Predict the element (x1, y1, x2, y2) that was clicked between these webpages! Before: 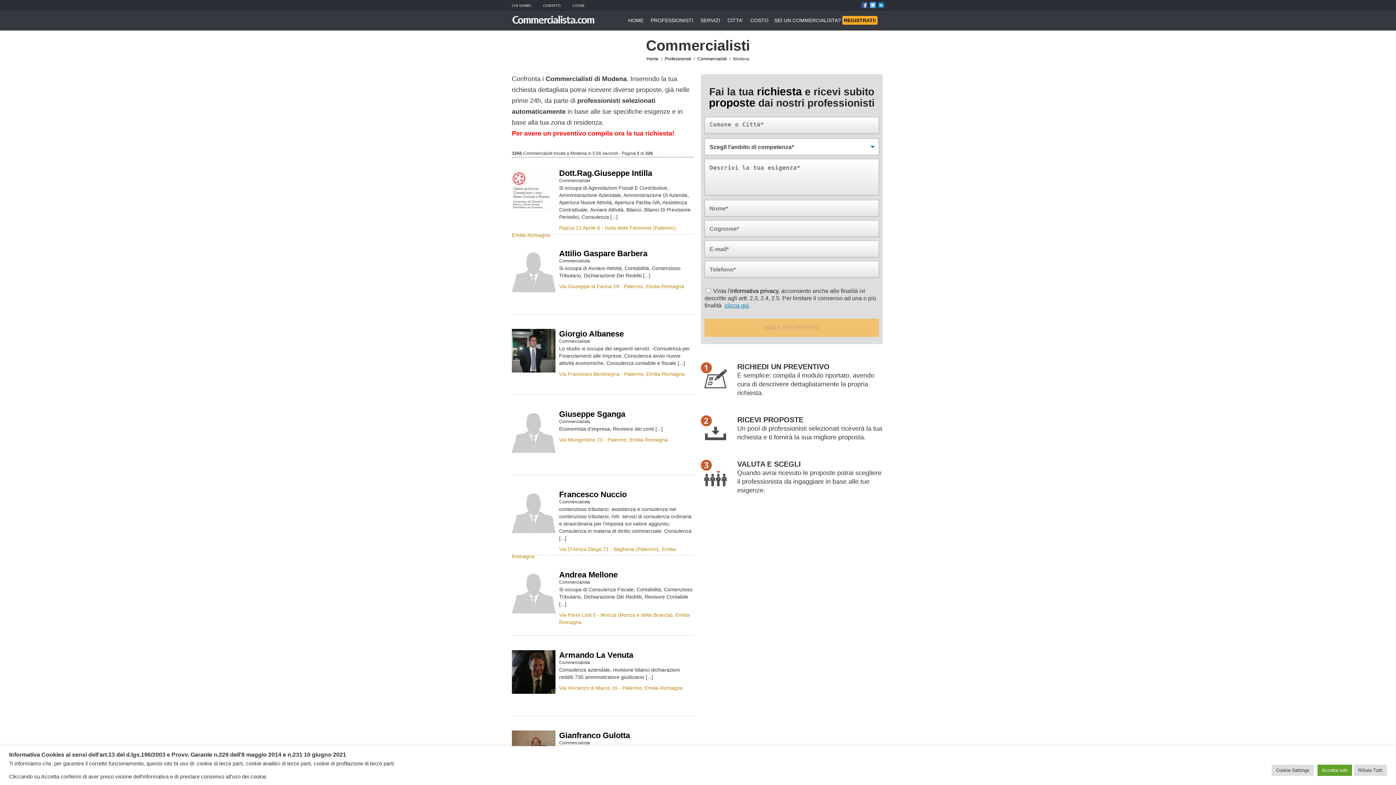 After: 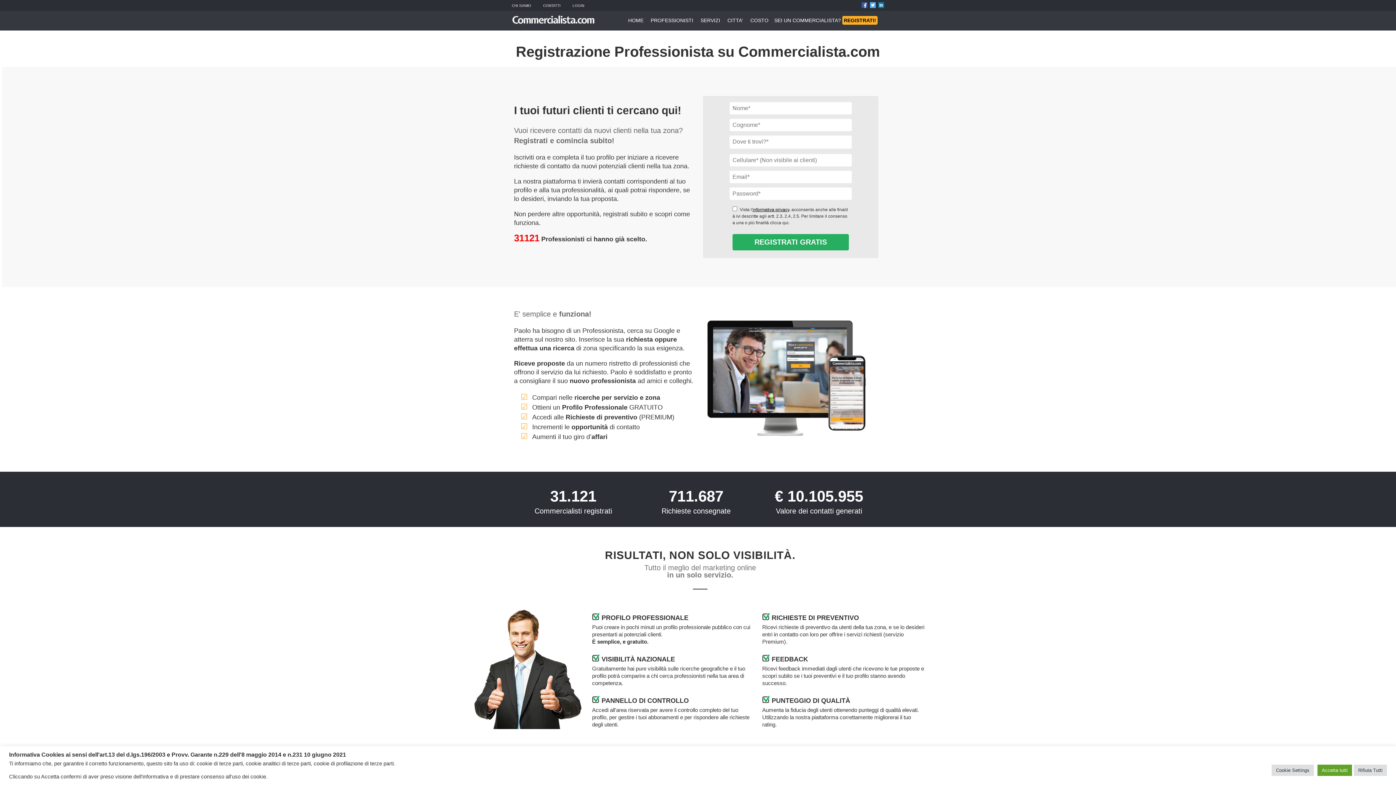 Action: bbox: (774, 17, 877, 23) label: SEI UN COMMERCIALISTA? REGISTRATI!